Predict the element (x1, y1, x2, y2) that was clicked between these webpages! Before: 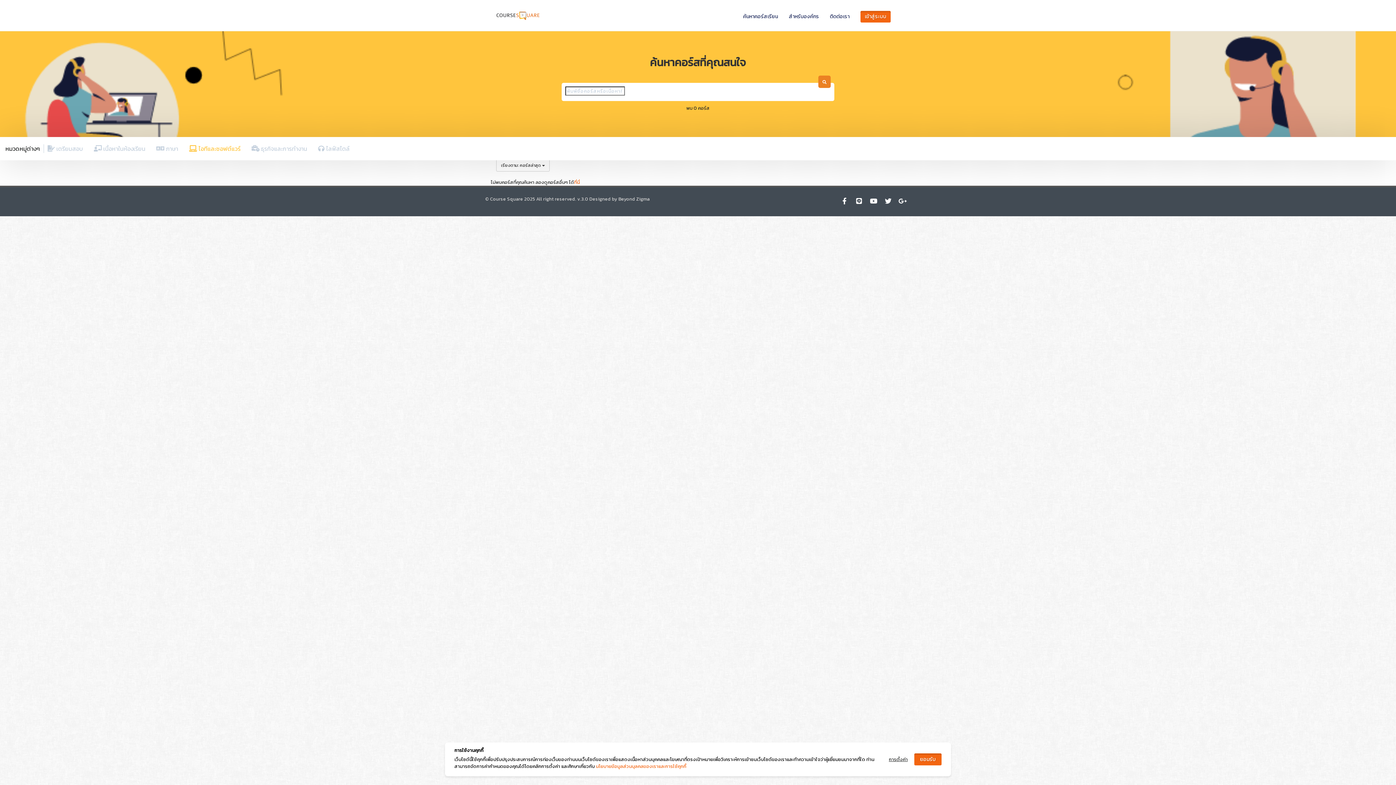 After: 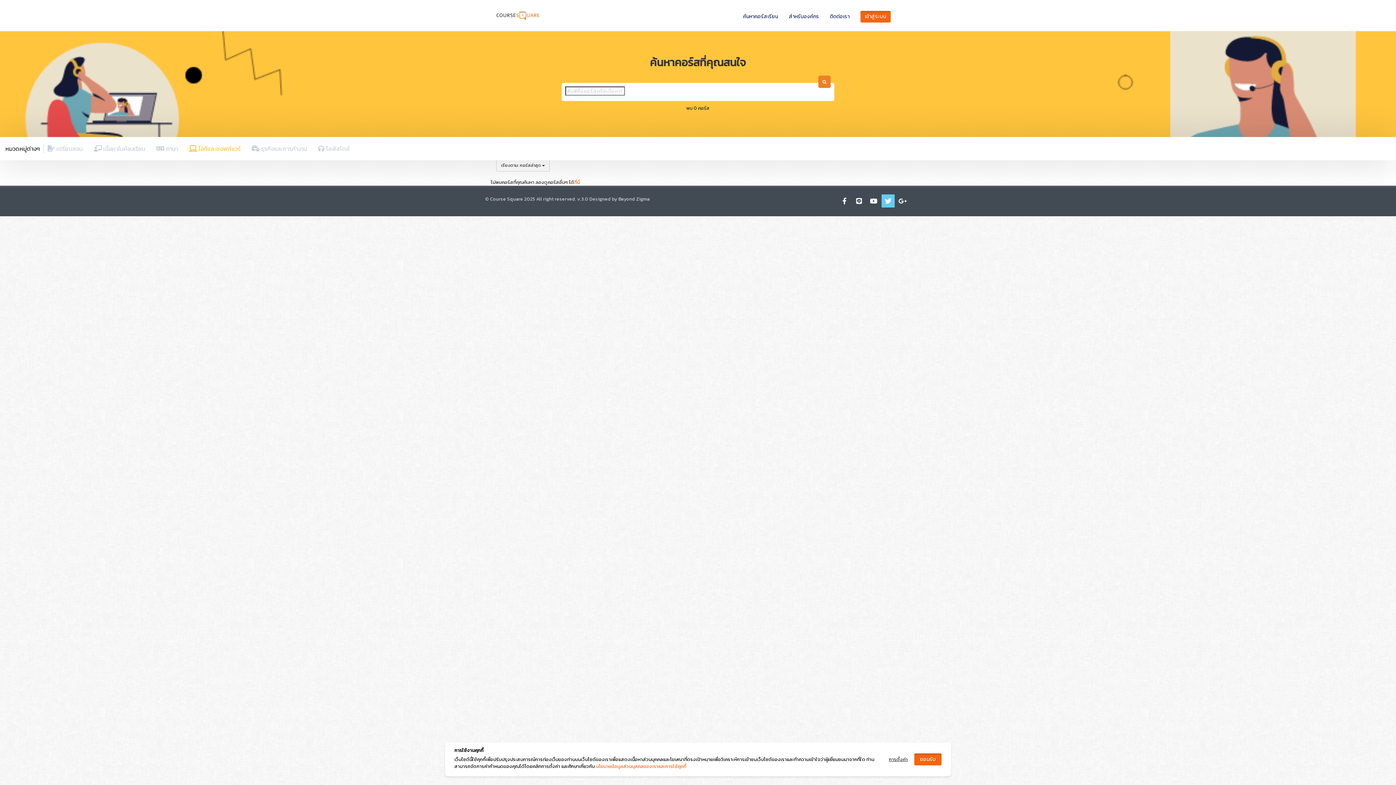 Action: bbox: (881, 194, 894, 207)